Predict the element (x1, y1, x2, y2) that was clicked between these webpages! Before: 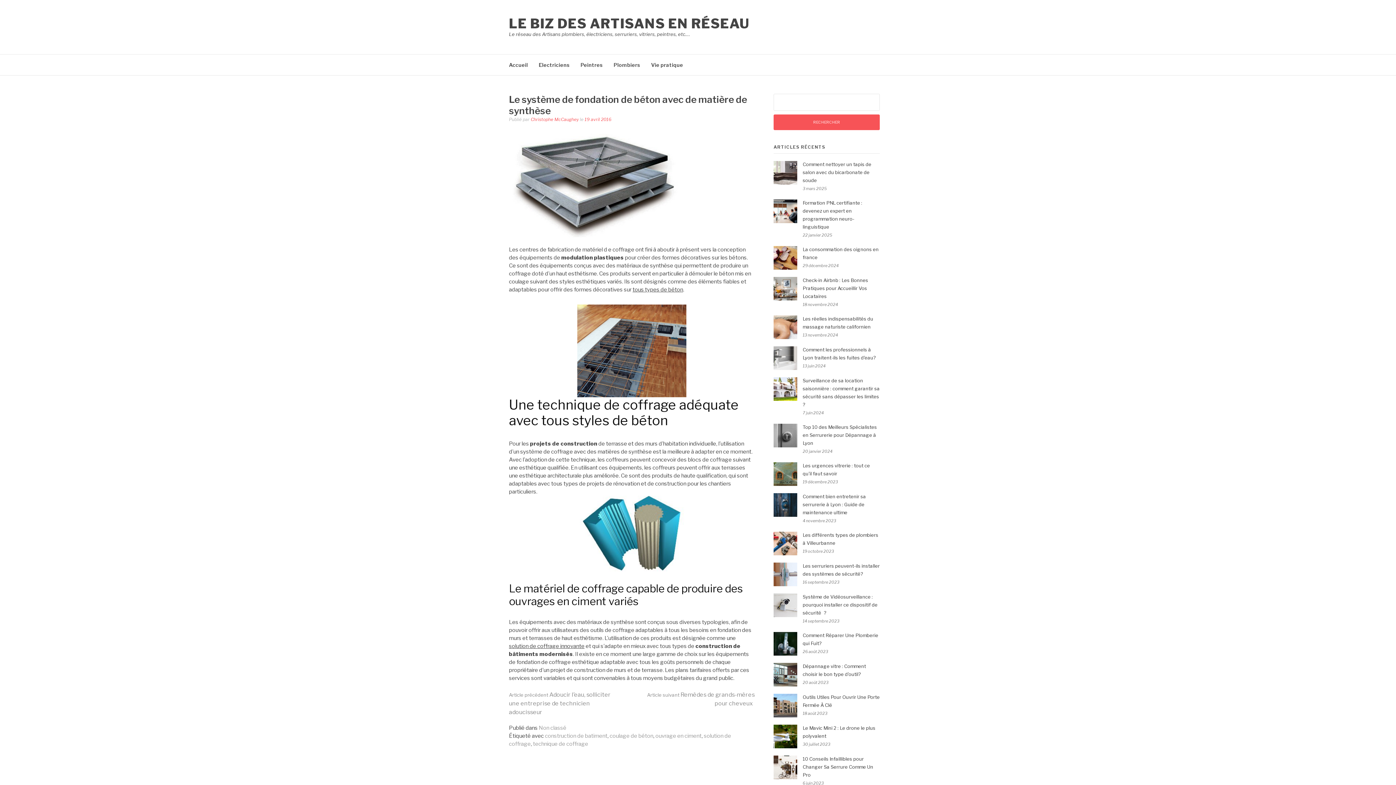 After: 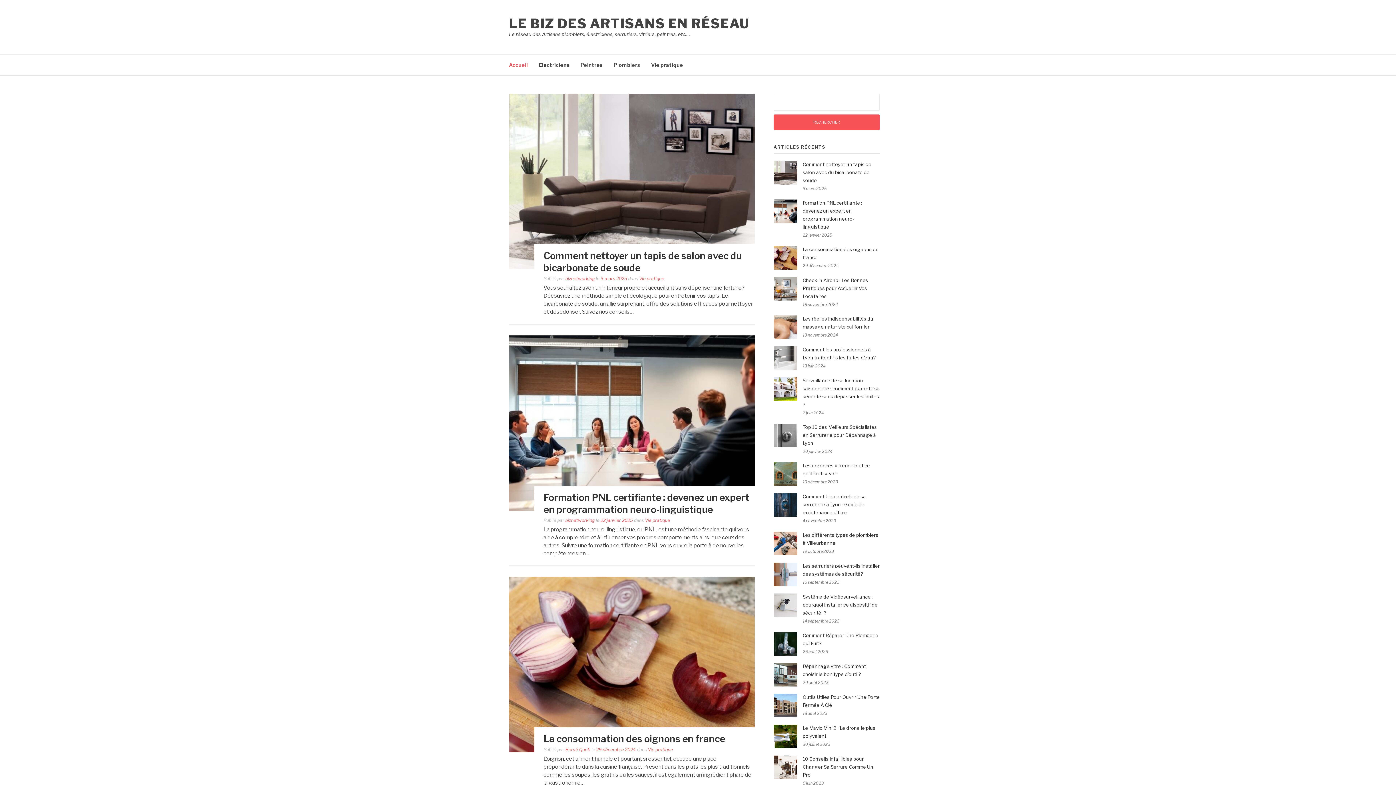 Action: label: Accueil bbox: (509, 54, 528, 75)